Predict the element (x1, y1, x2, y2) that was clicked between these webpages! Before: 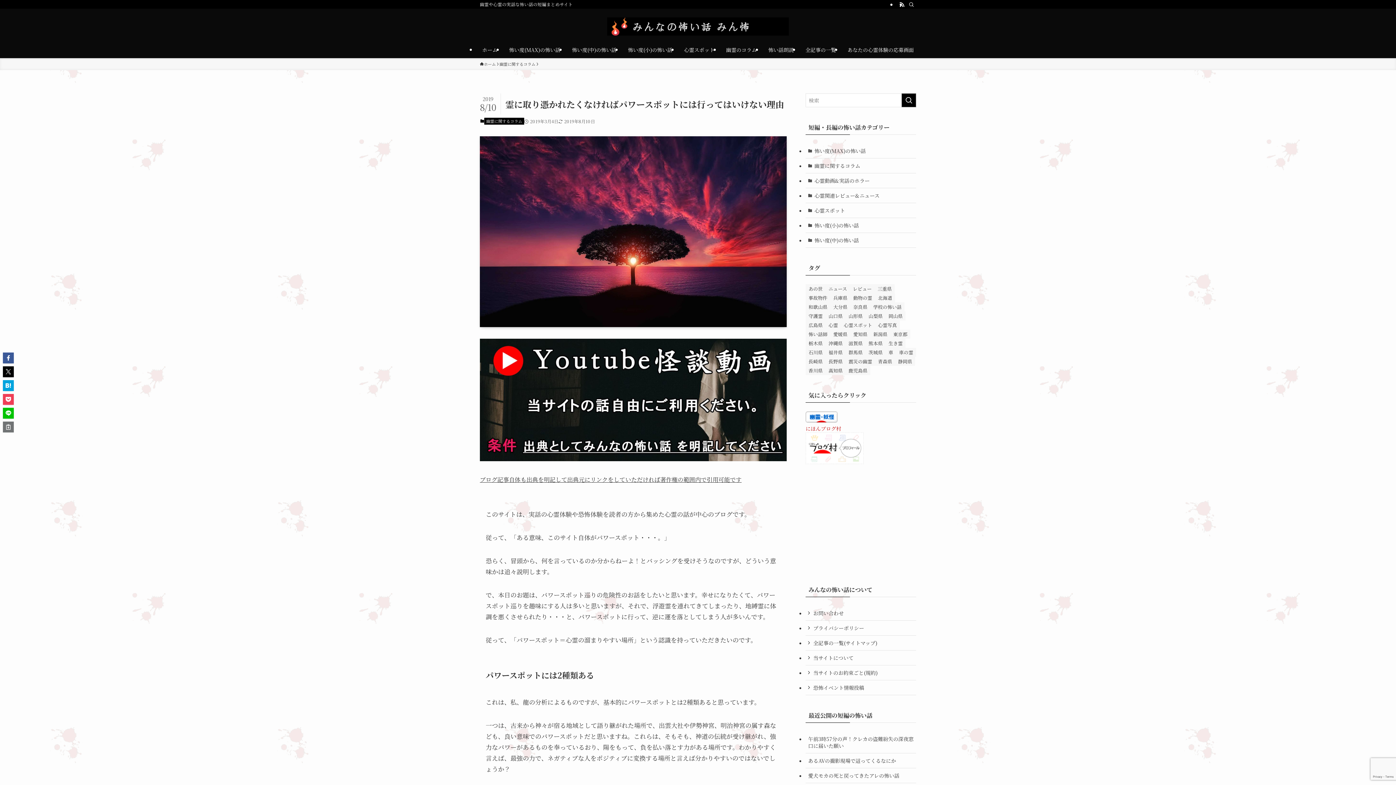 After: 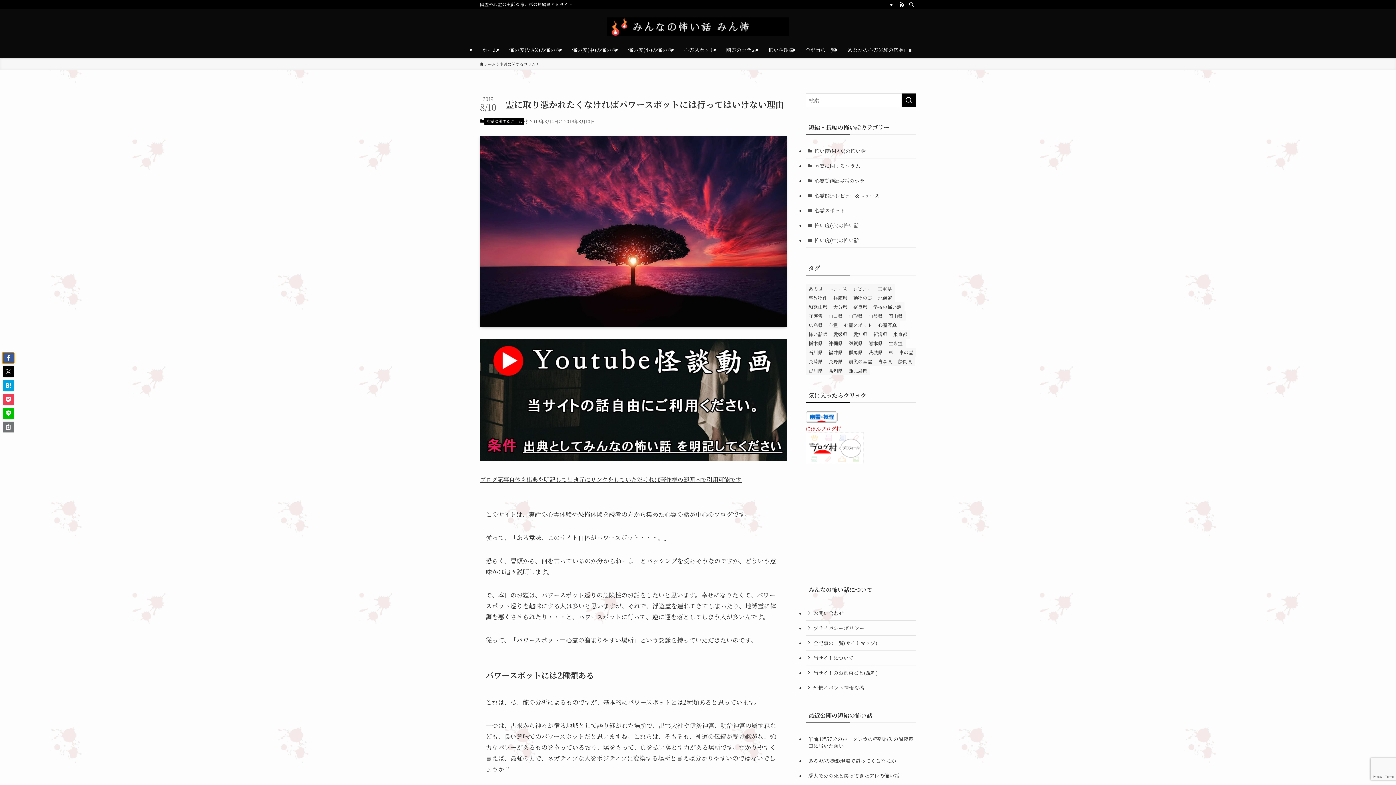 Action: bbox: (2, 352, 13, 363)